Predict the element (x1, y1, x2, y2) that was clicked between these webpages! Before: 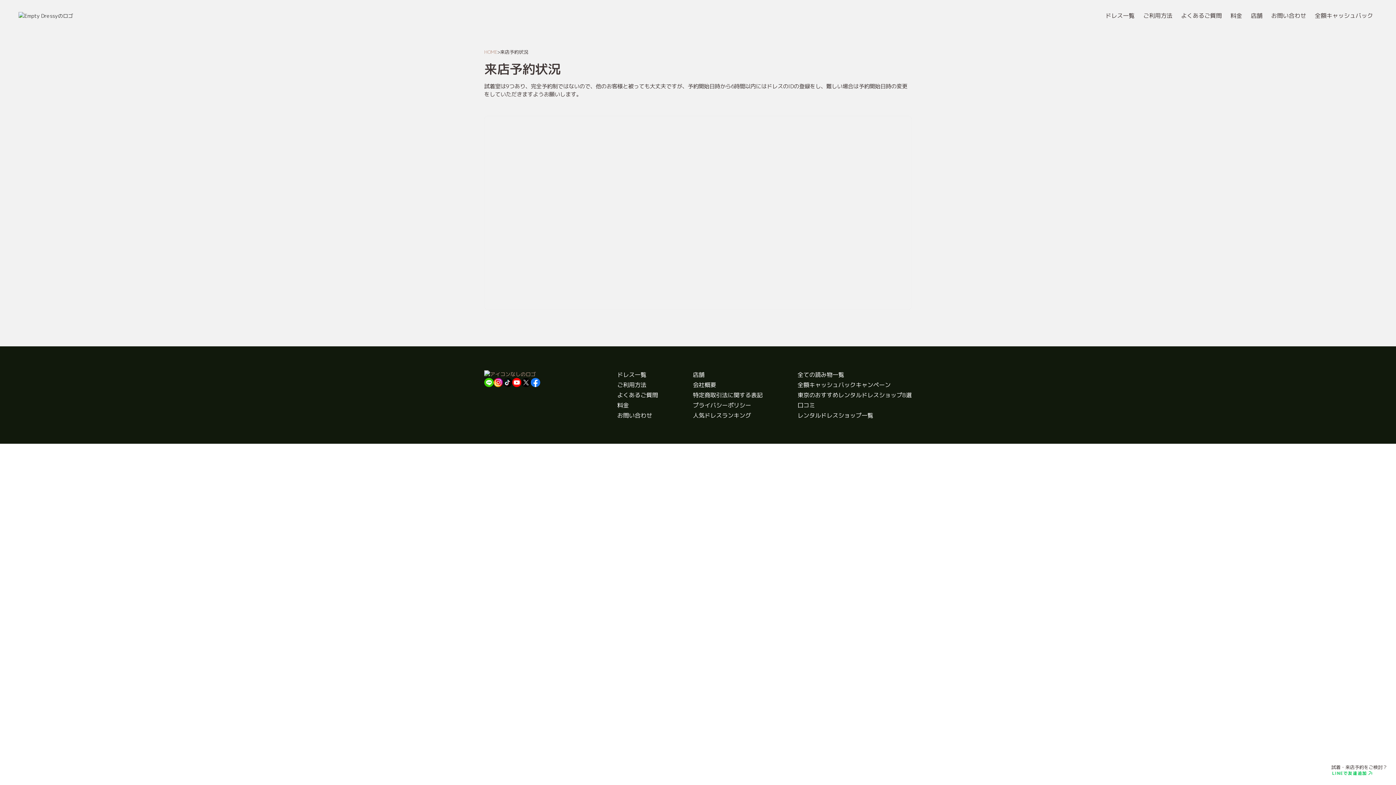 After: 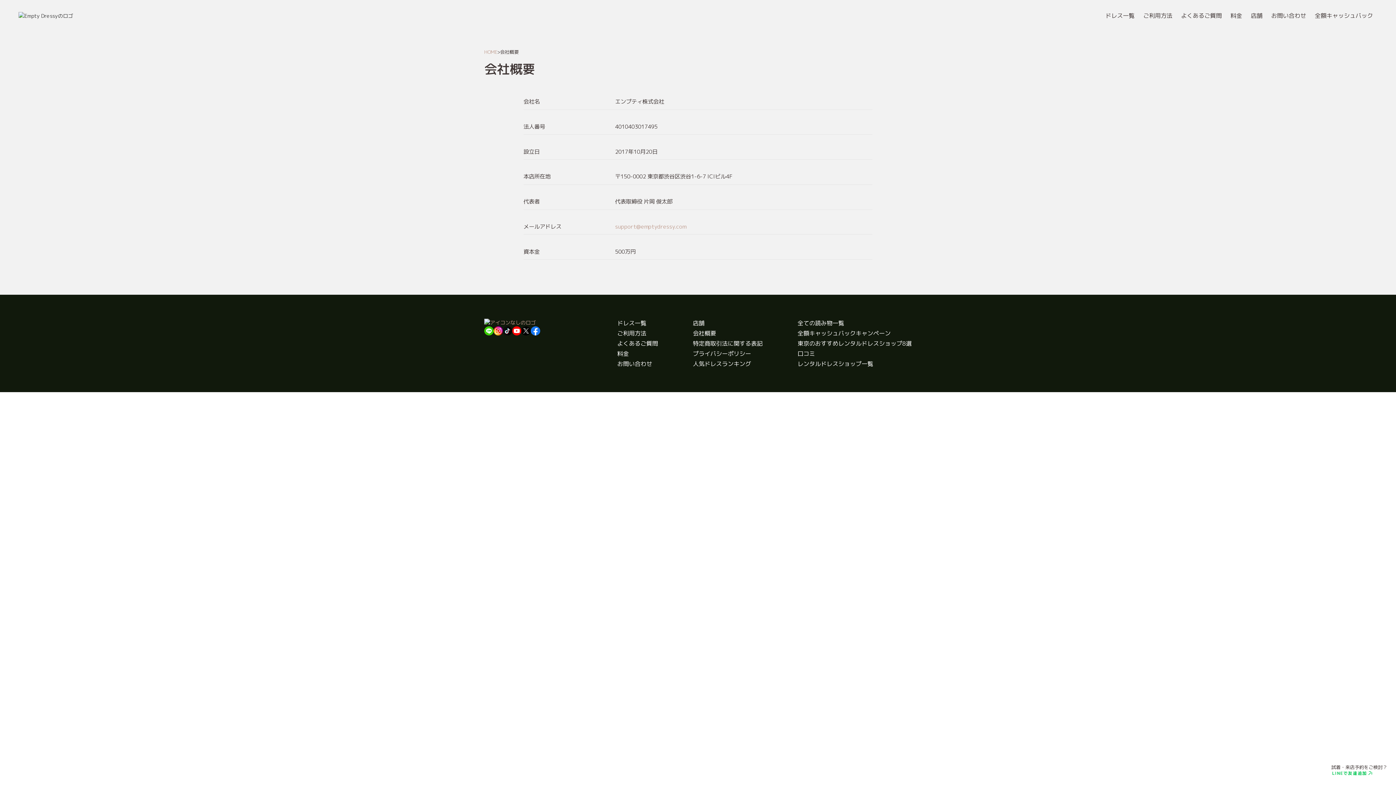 Action: label: 会社概要 bbox: (693, 380, 716, 390)